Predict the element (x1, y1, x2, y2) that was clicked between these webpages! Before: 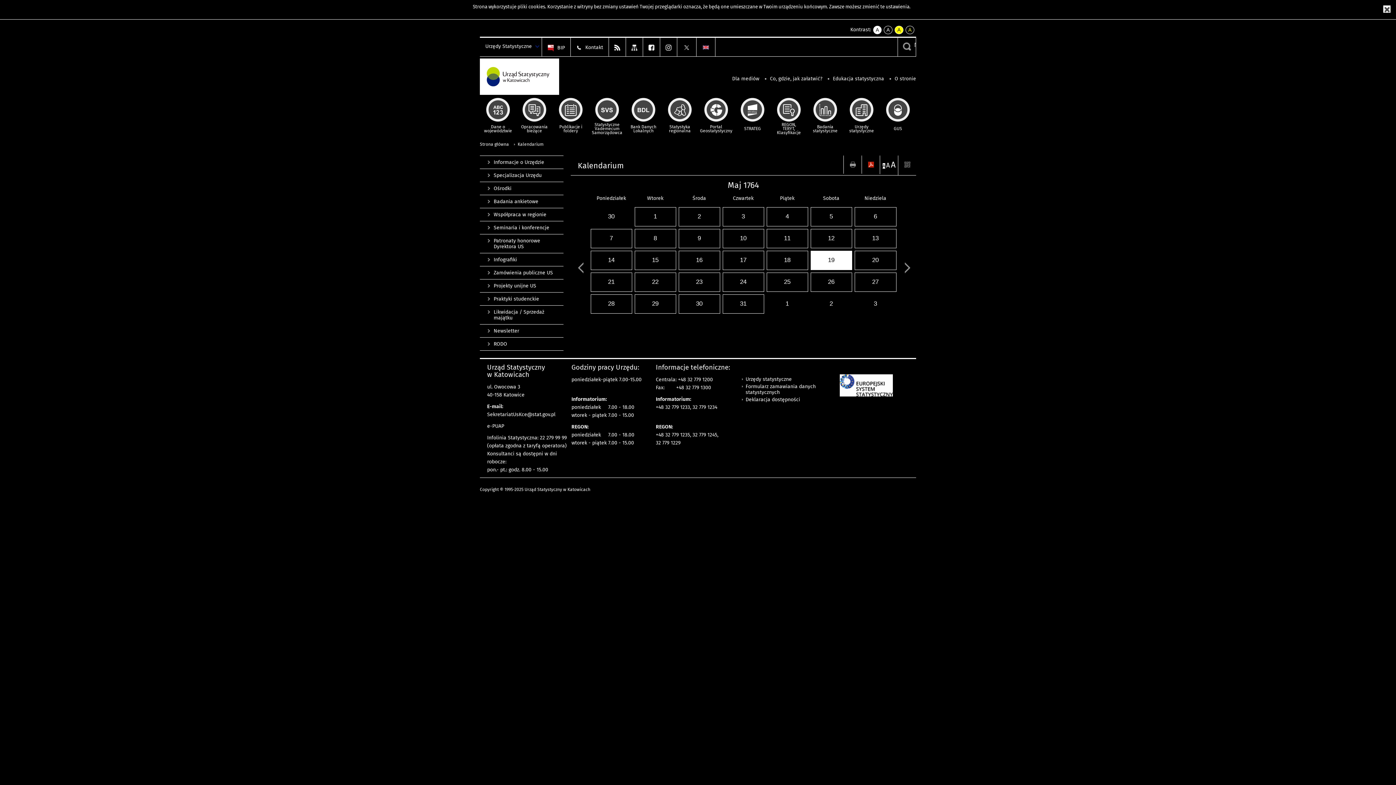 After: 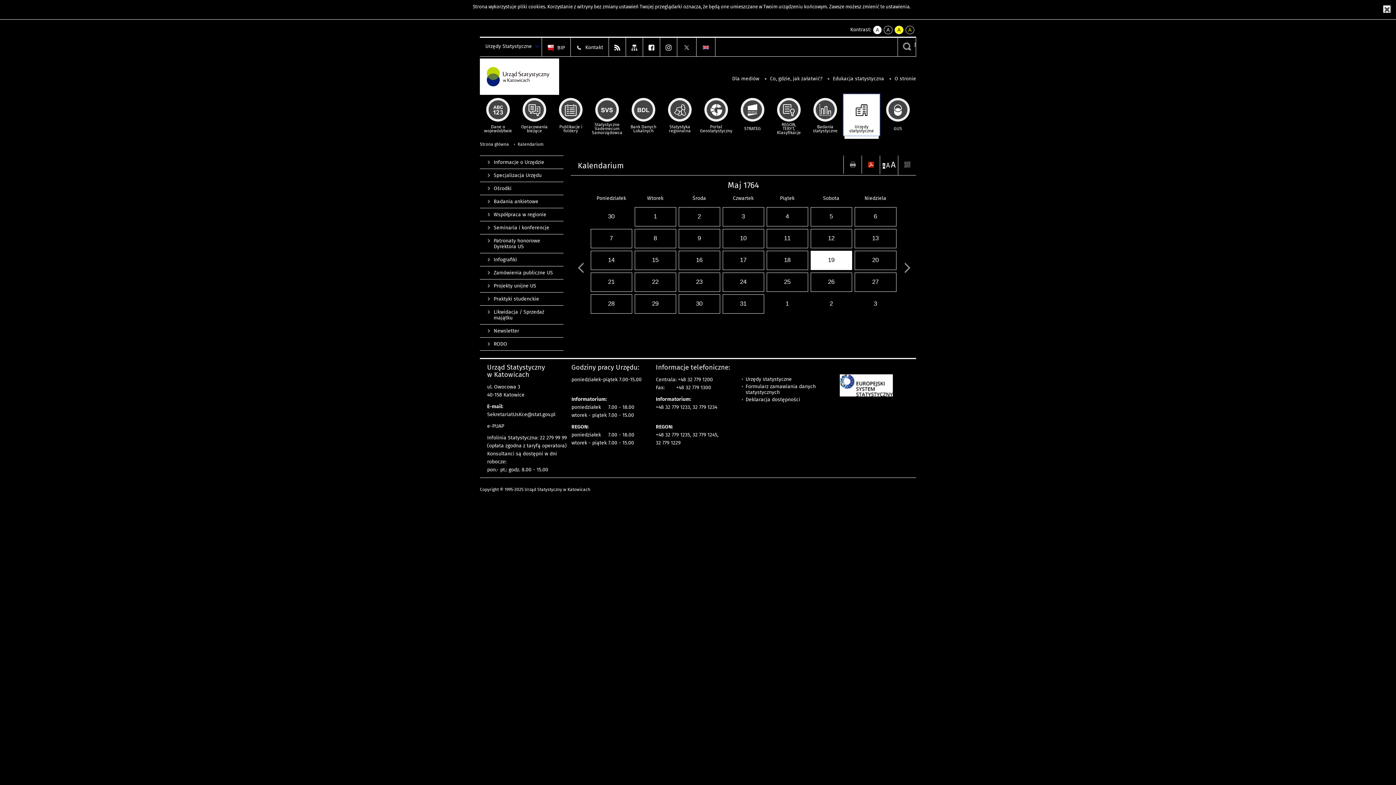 Action: bbox: (843, 96, 880, 133) label: Urzędy statystyczne